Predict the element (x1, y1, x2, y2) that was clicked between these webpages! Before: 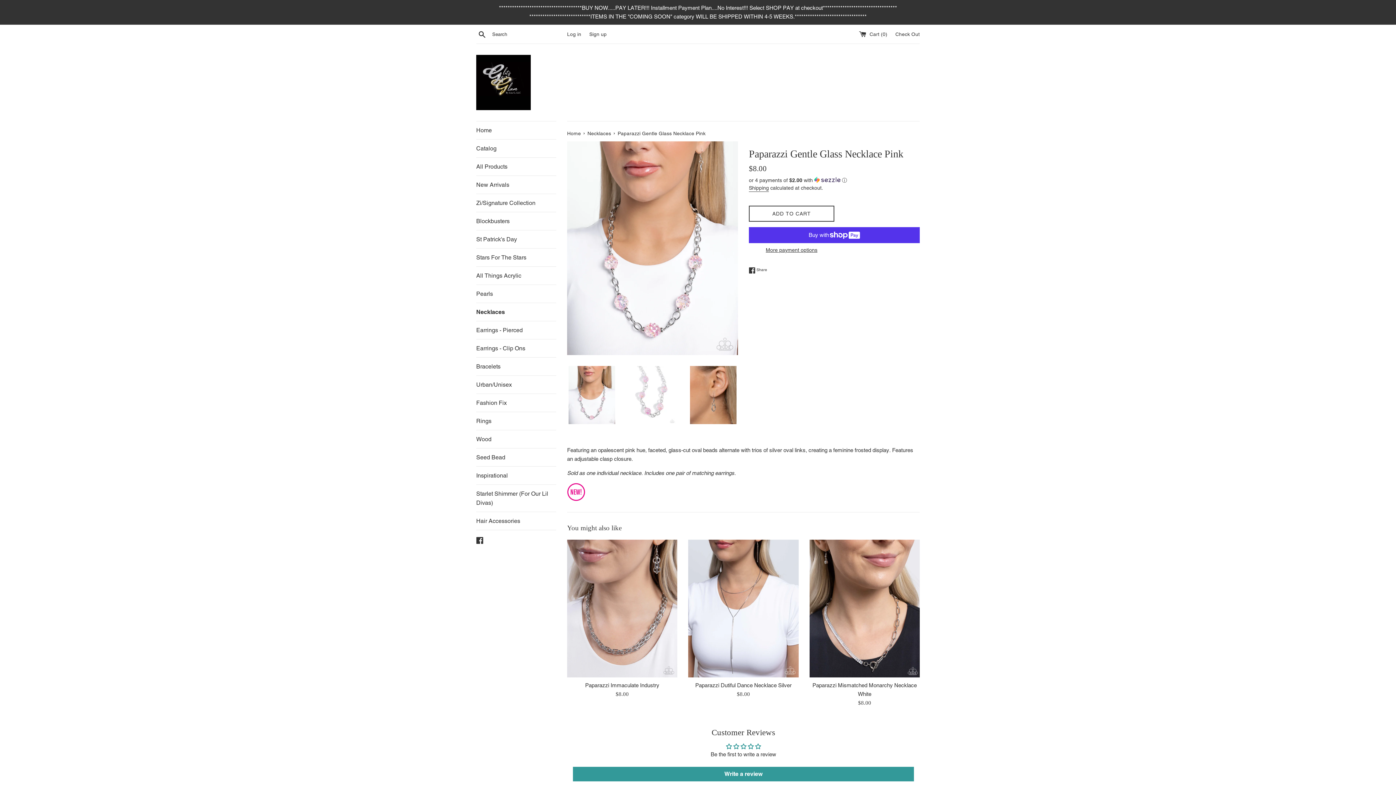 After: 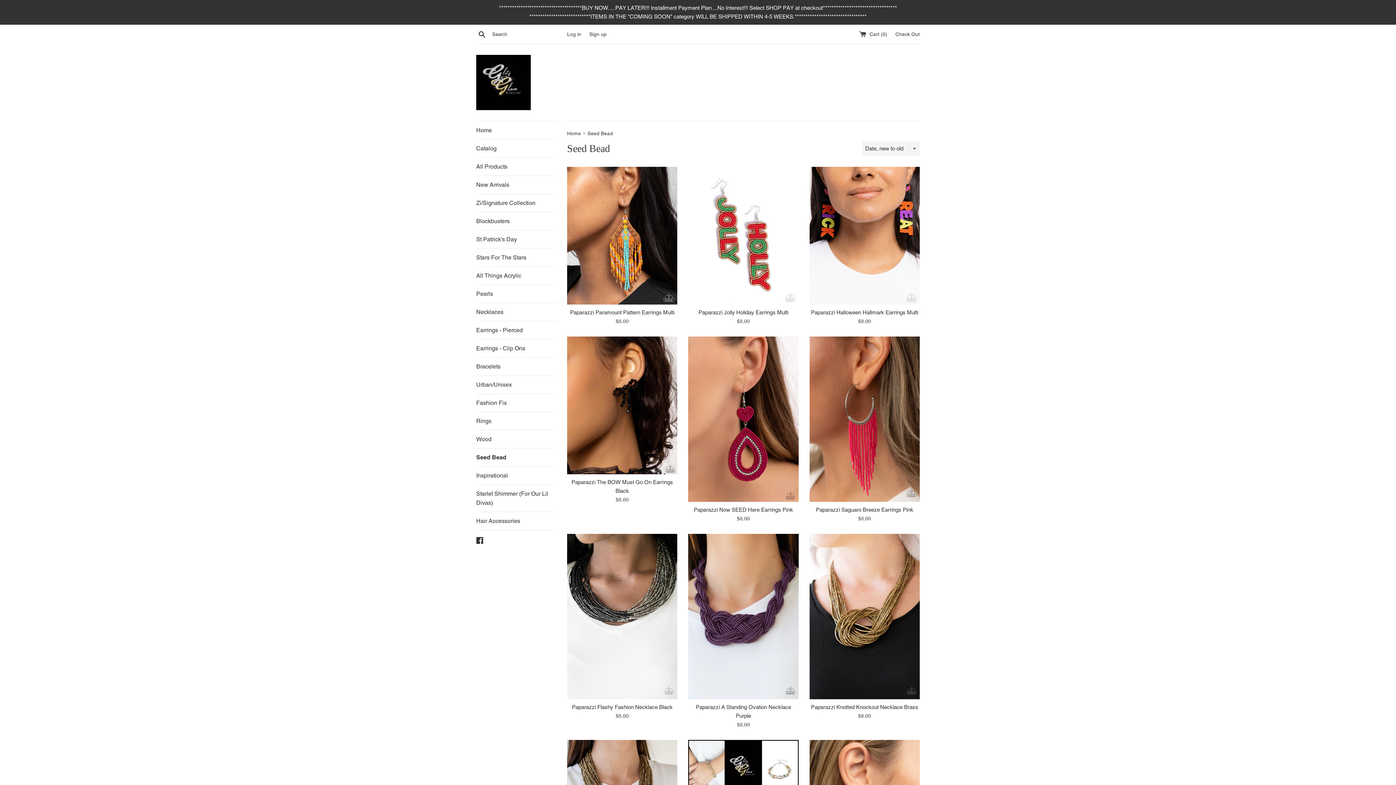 Action: label: Seed Bead bbox: (476, 448, 556, 466)